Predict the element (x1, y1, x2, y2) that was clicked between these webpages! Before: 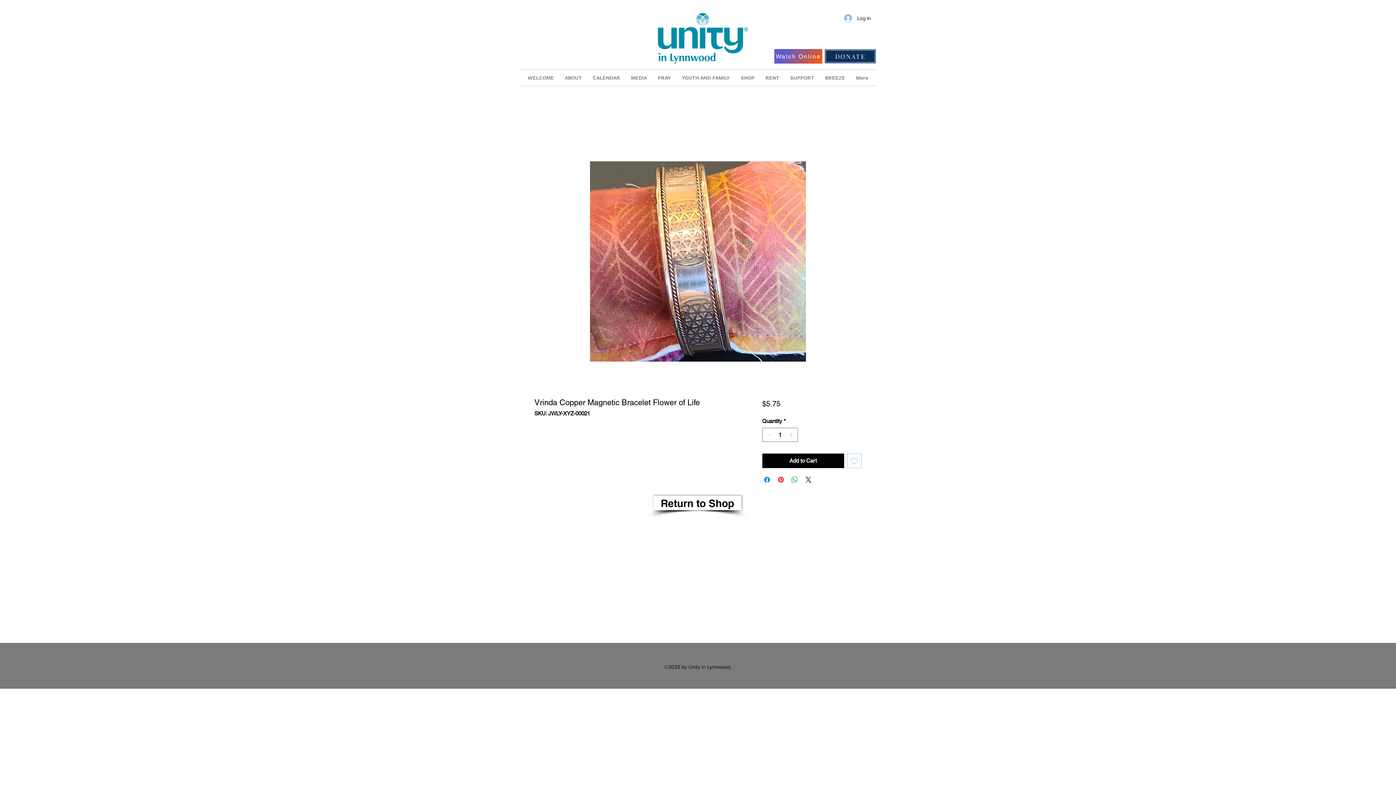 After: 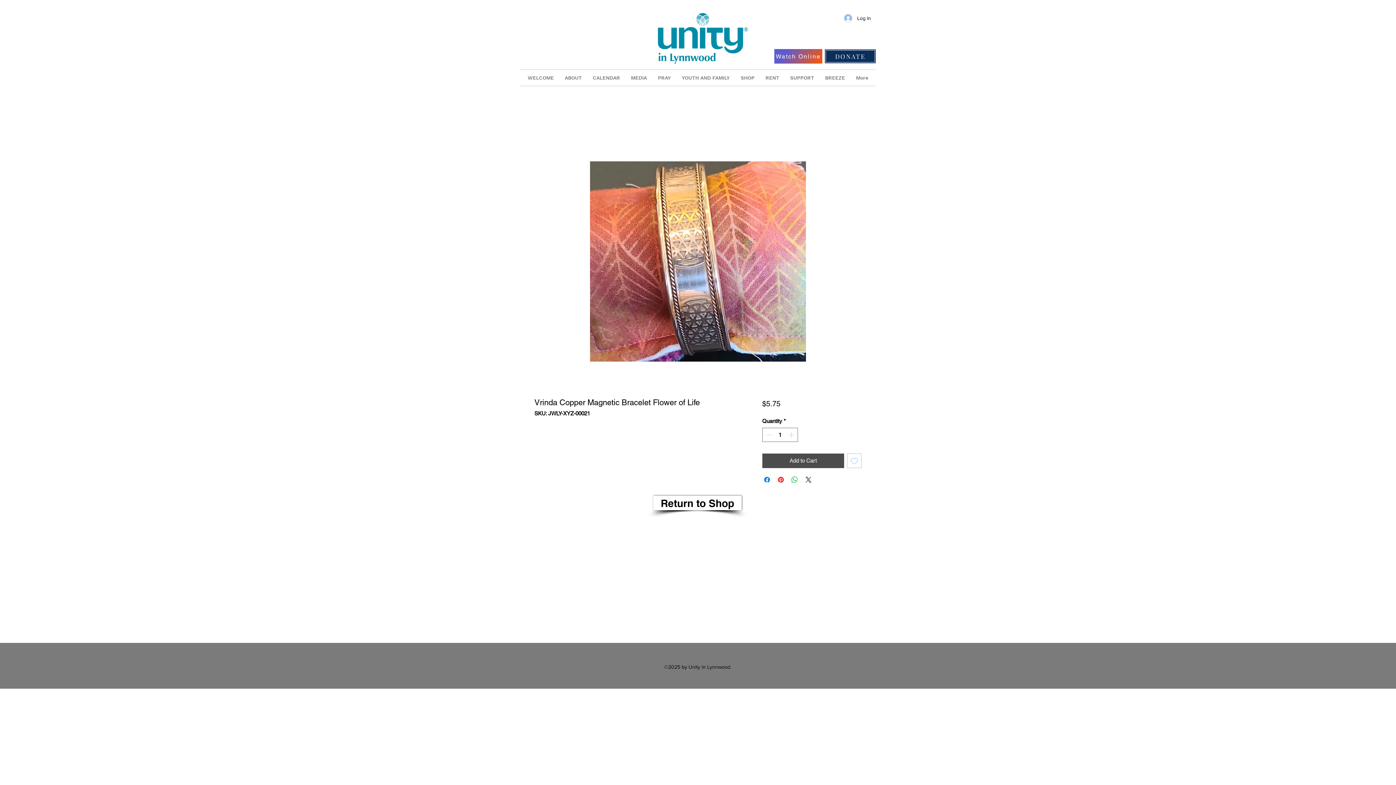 Action: label: Add to Cart bbox: (762, 453, 844, 468)